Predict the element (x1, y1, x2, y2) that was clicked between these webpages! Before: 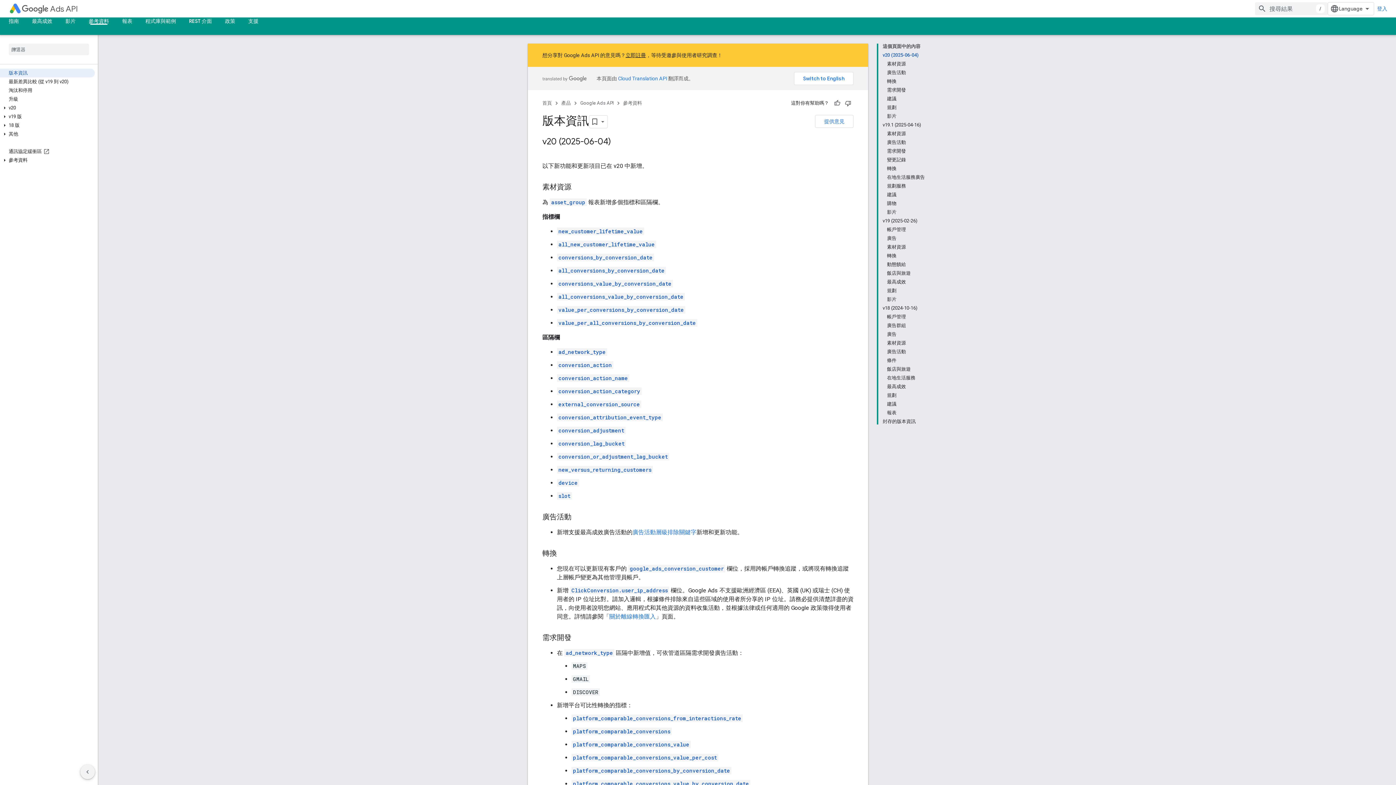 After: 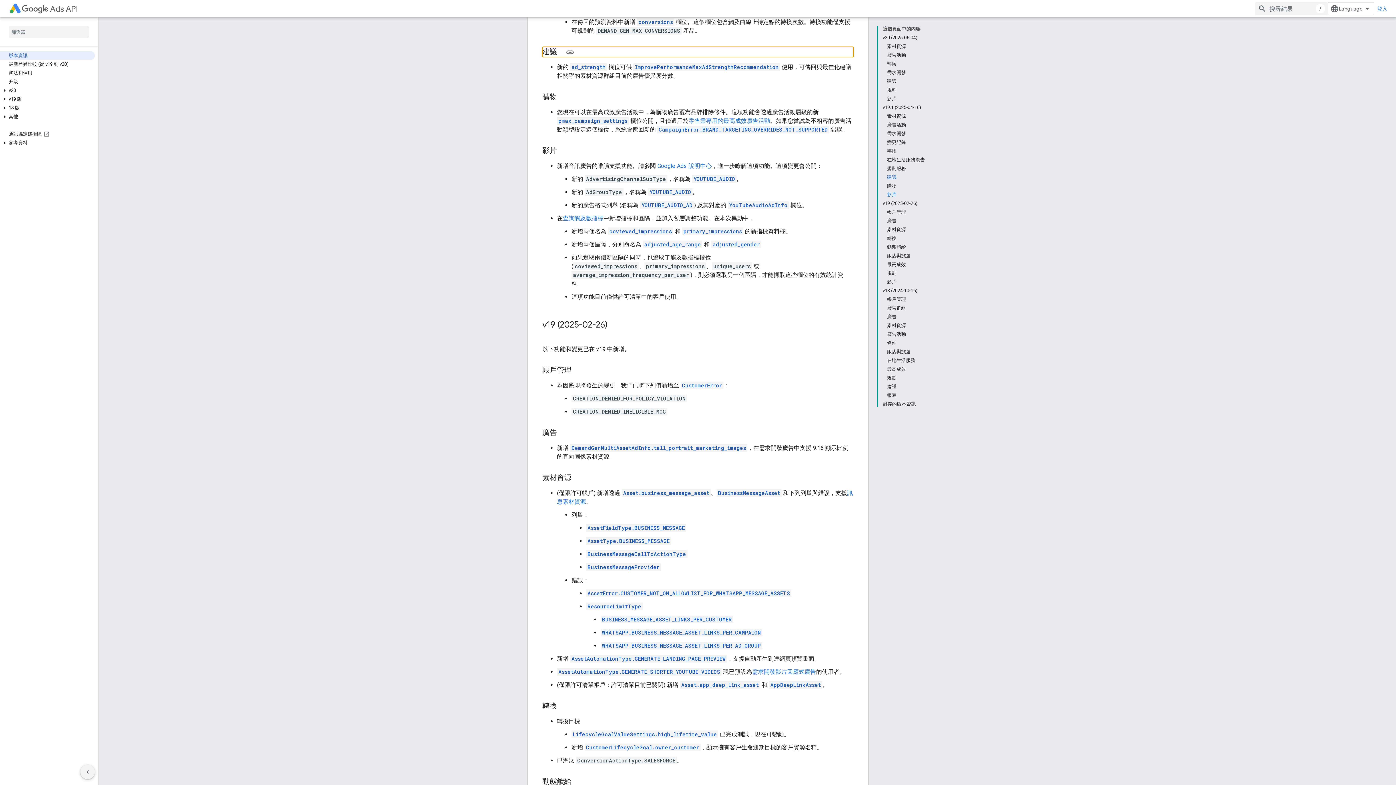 Action: bbox: (887, 190, 925, 199) label: 建議